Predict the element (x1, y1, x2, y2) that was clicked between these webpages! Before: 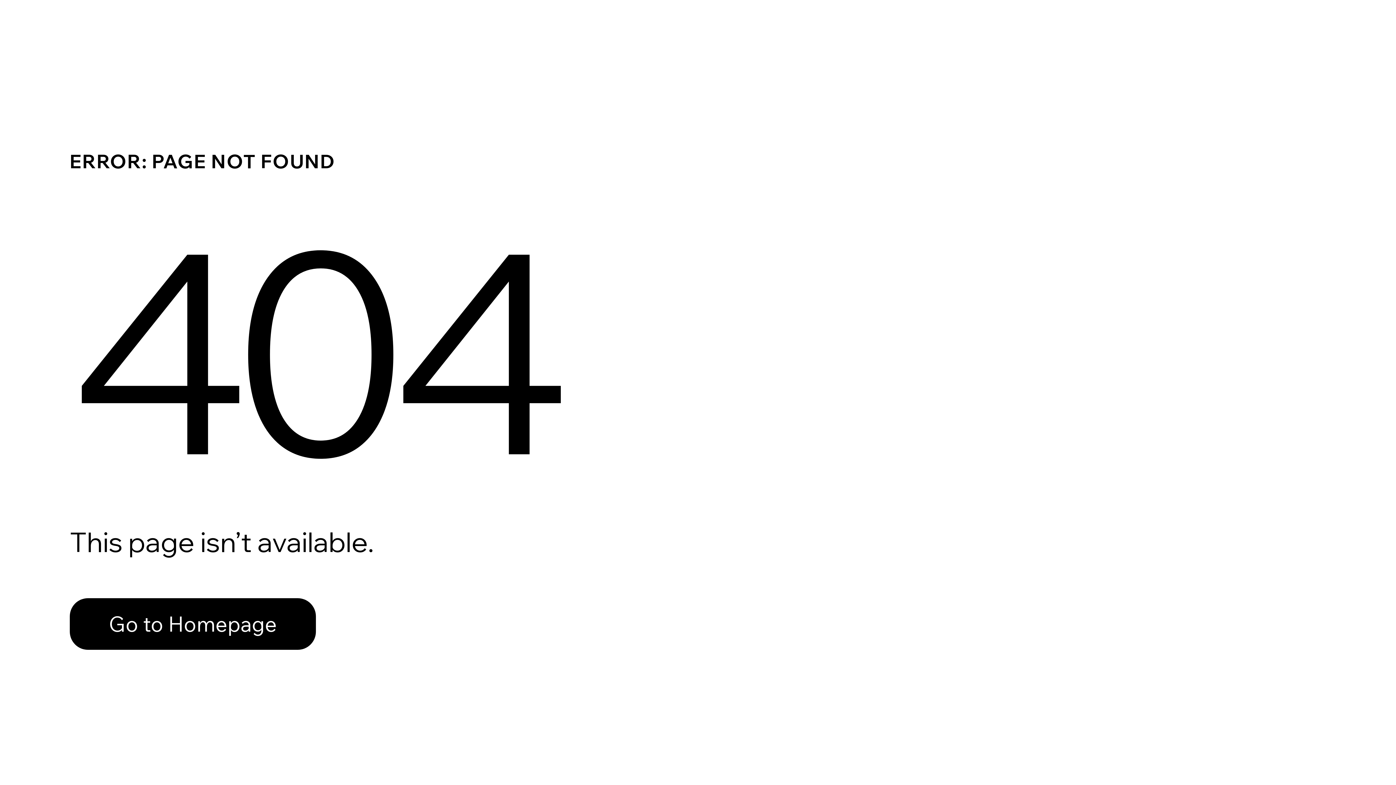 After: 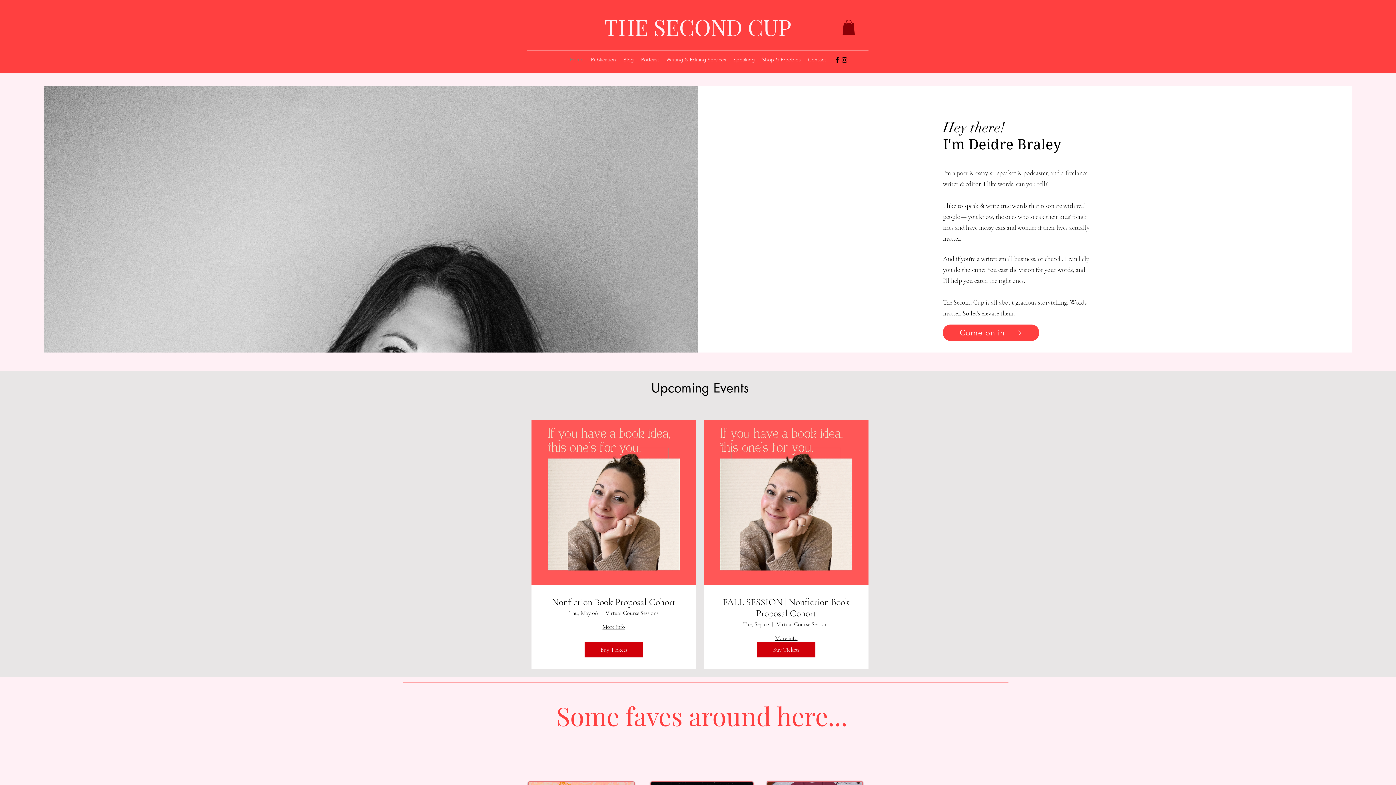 Action: bbox: (69, 582, 768, 659) label: Go to Homepage